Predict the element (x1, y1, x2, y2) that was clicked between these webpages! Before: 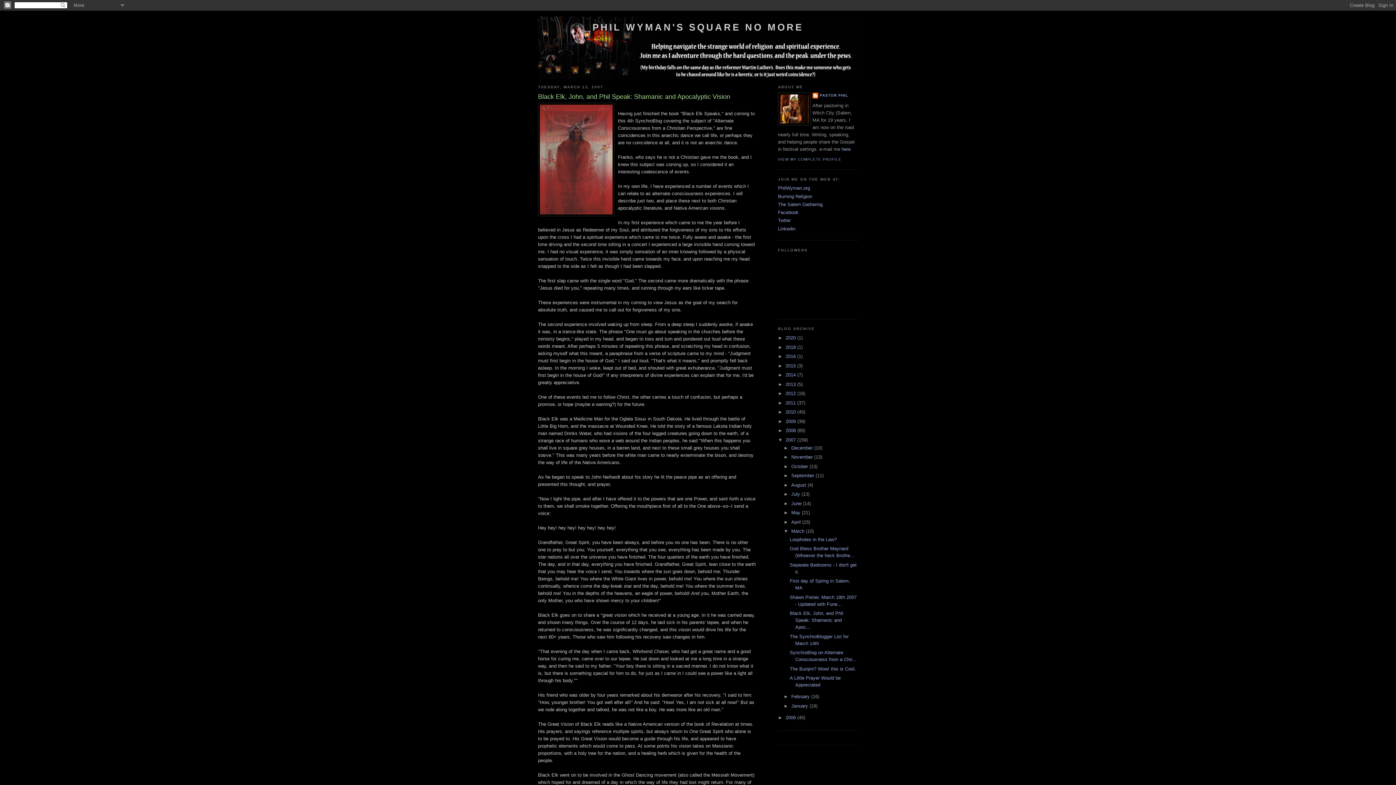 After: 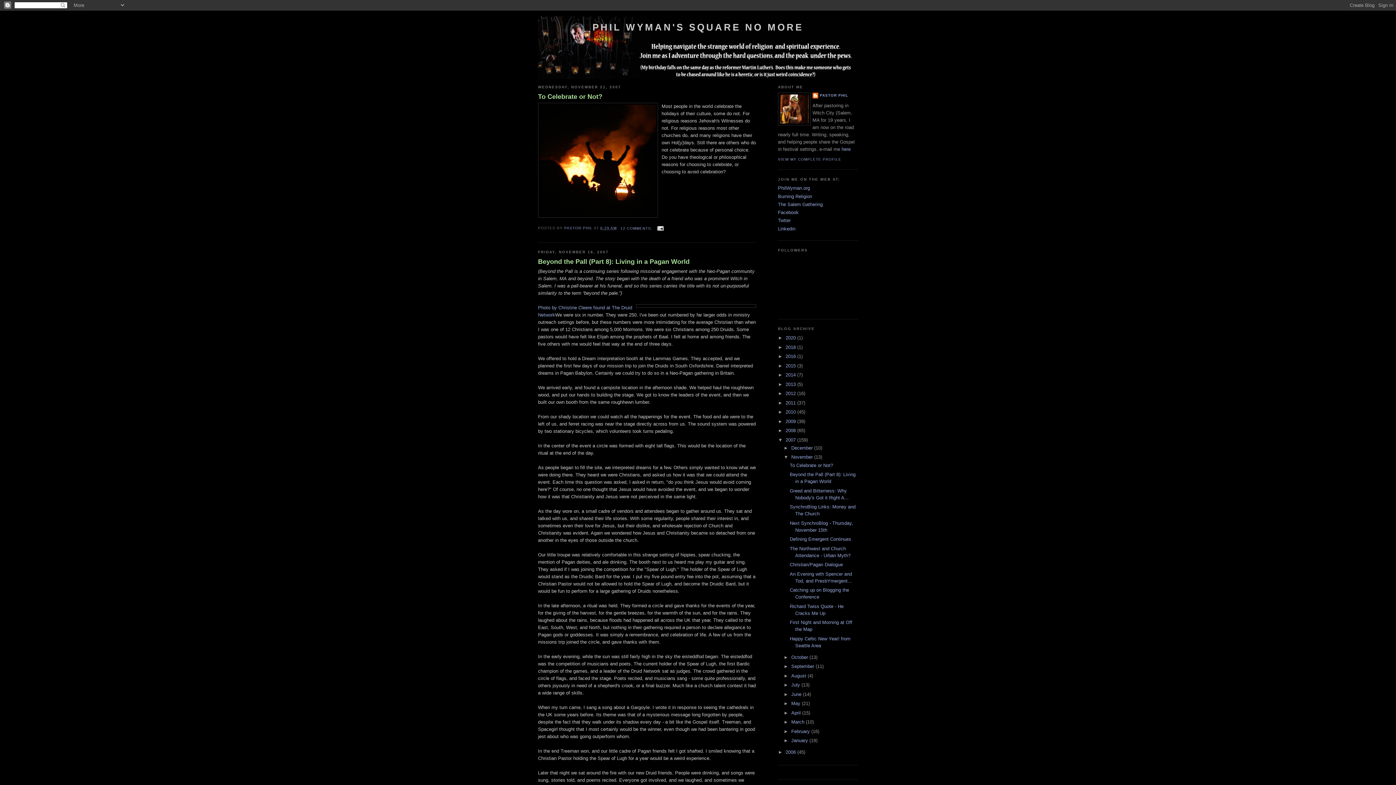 Action: label: November  bbox: (791, 454, 814, 460)